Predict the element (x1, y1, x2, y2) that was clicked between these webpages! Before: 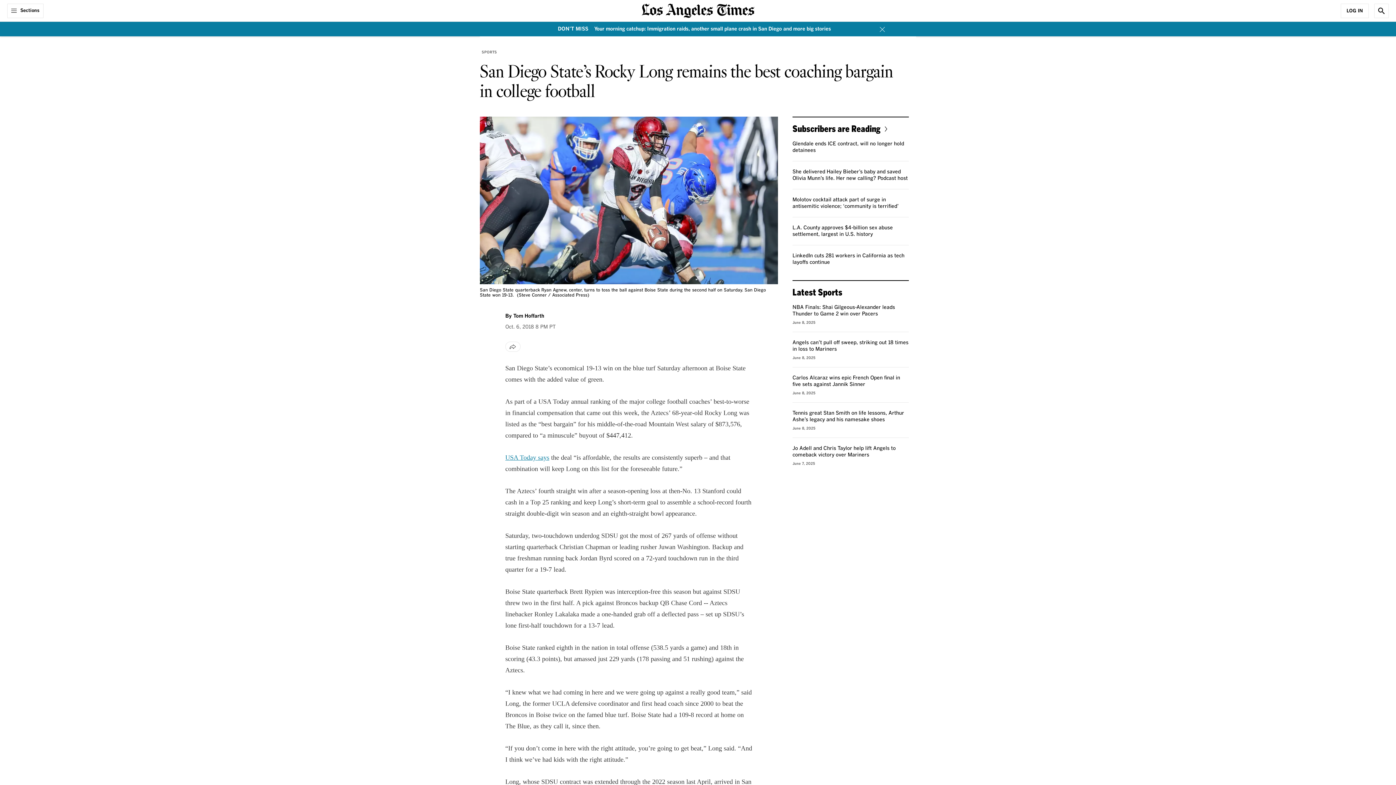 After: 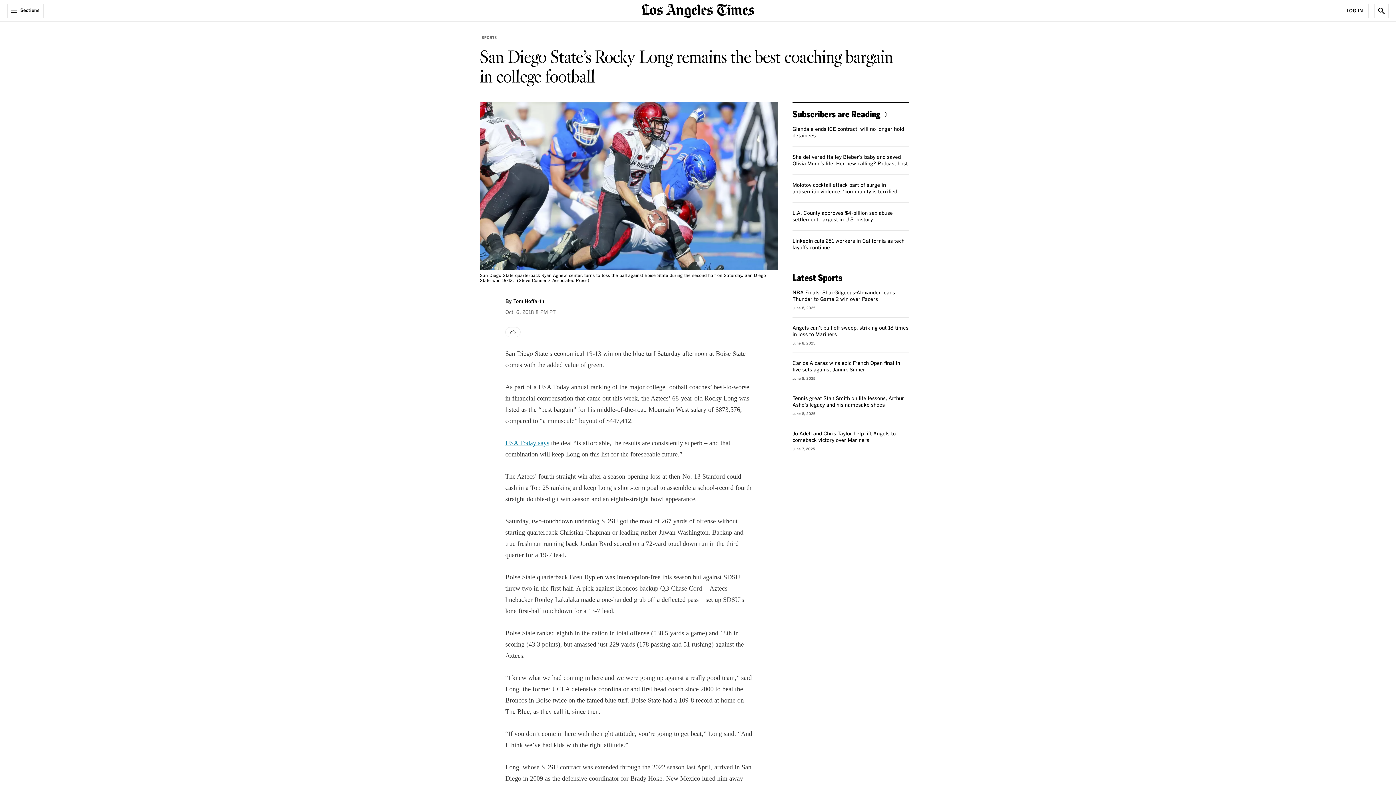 Action: label: Close banner bbox: (880, 26, 909, 34)